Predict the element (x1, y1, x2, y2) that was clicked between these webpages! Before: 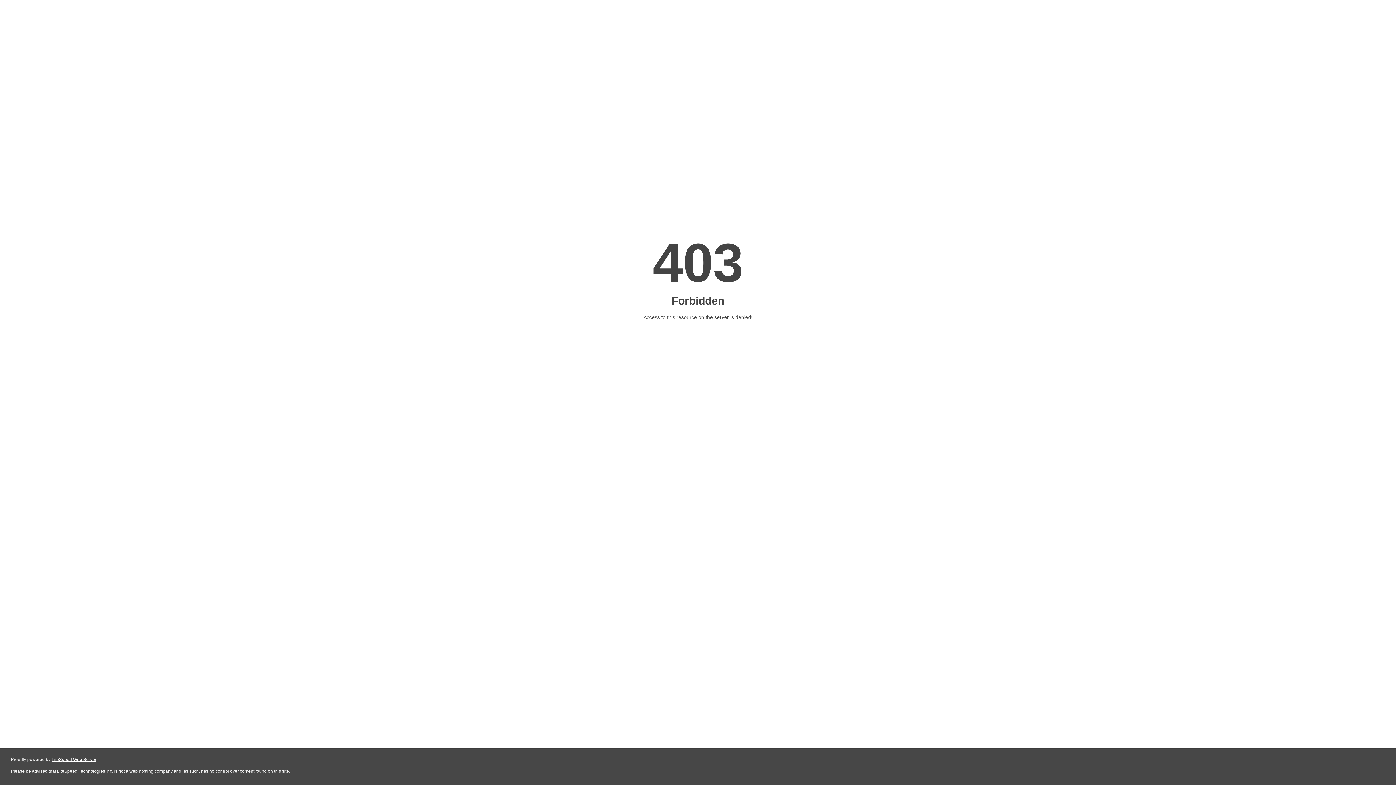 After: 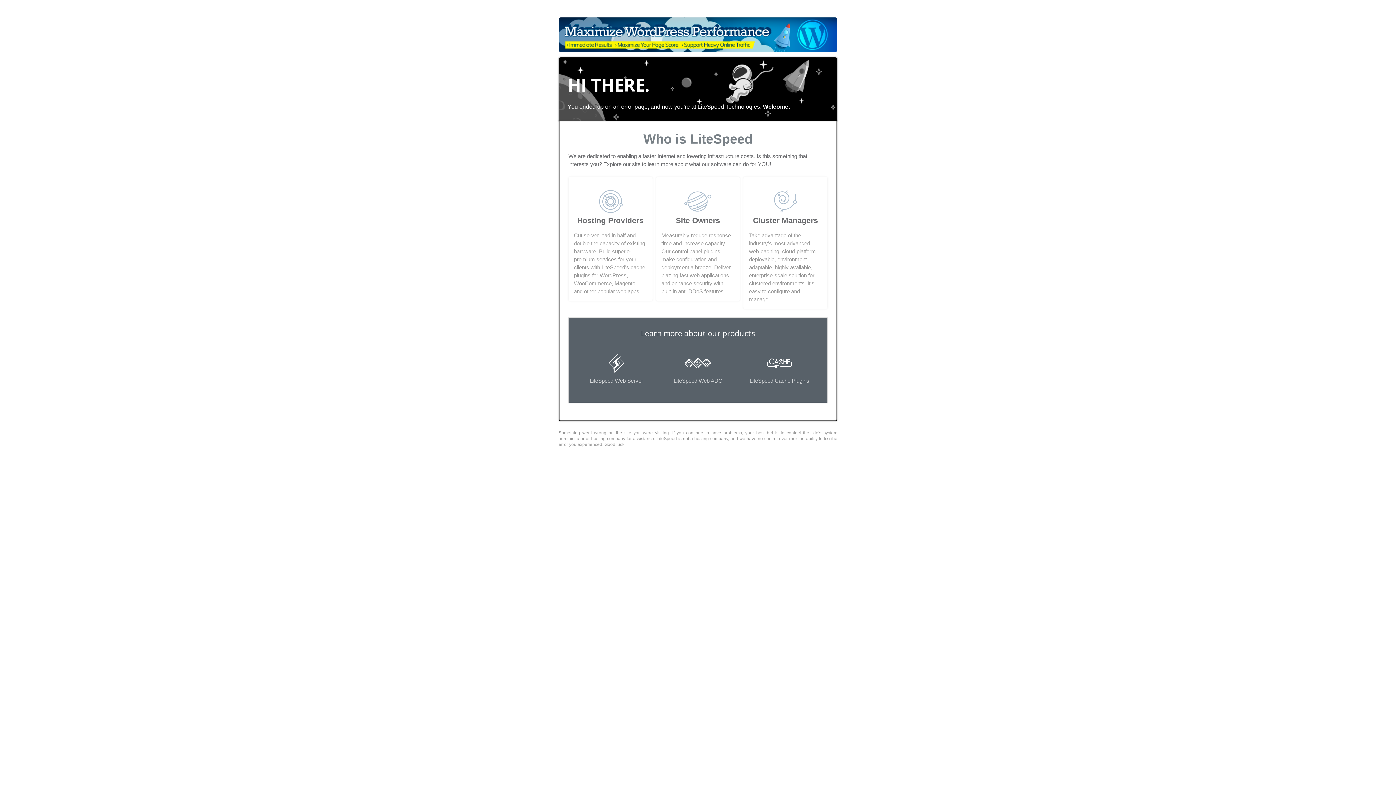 Action: bbox: (51, 757, 96, 762) label: LiteSpeed Web Server